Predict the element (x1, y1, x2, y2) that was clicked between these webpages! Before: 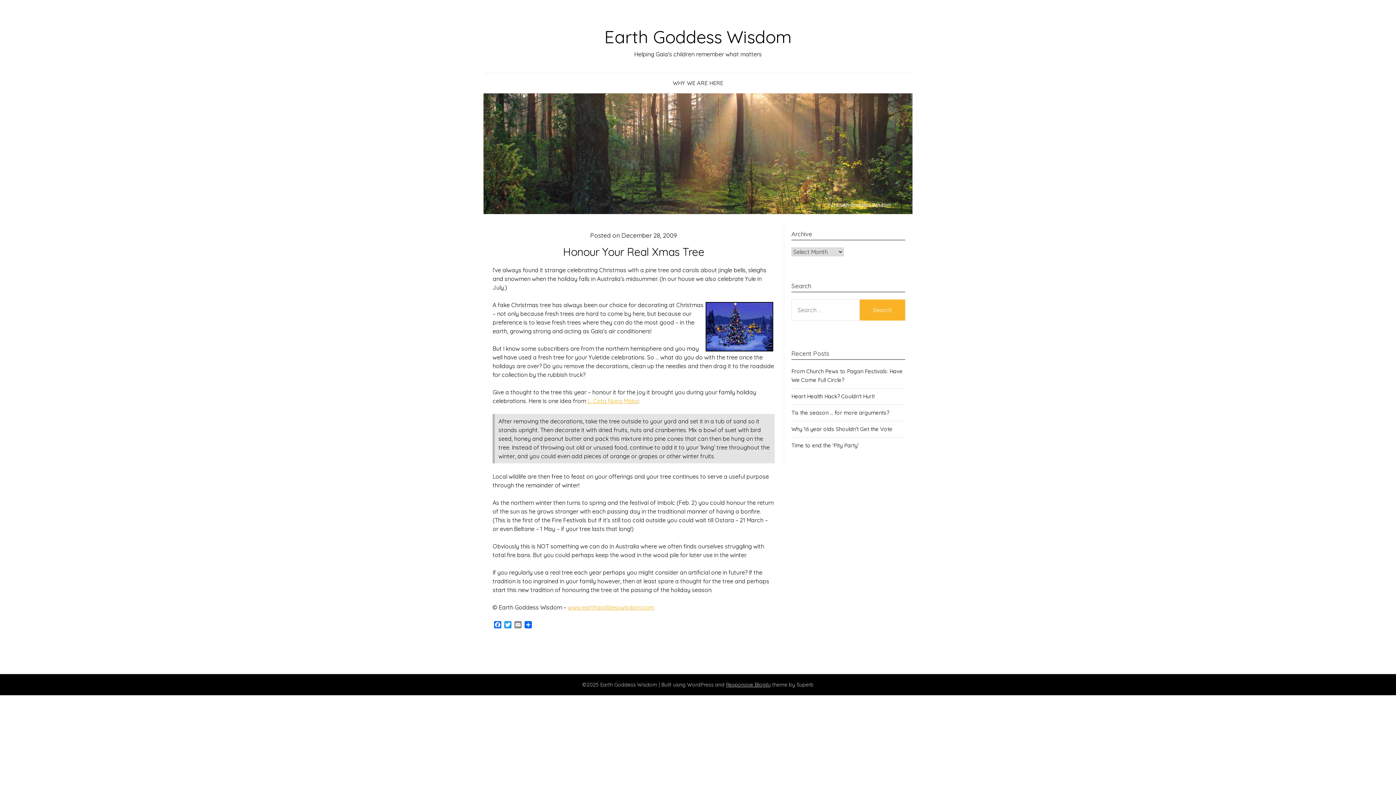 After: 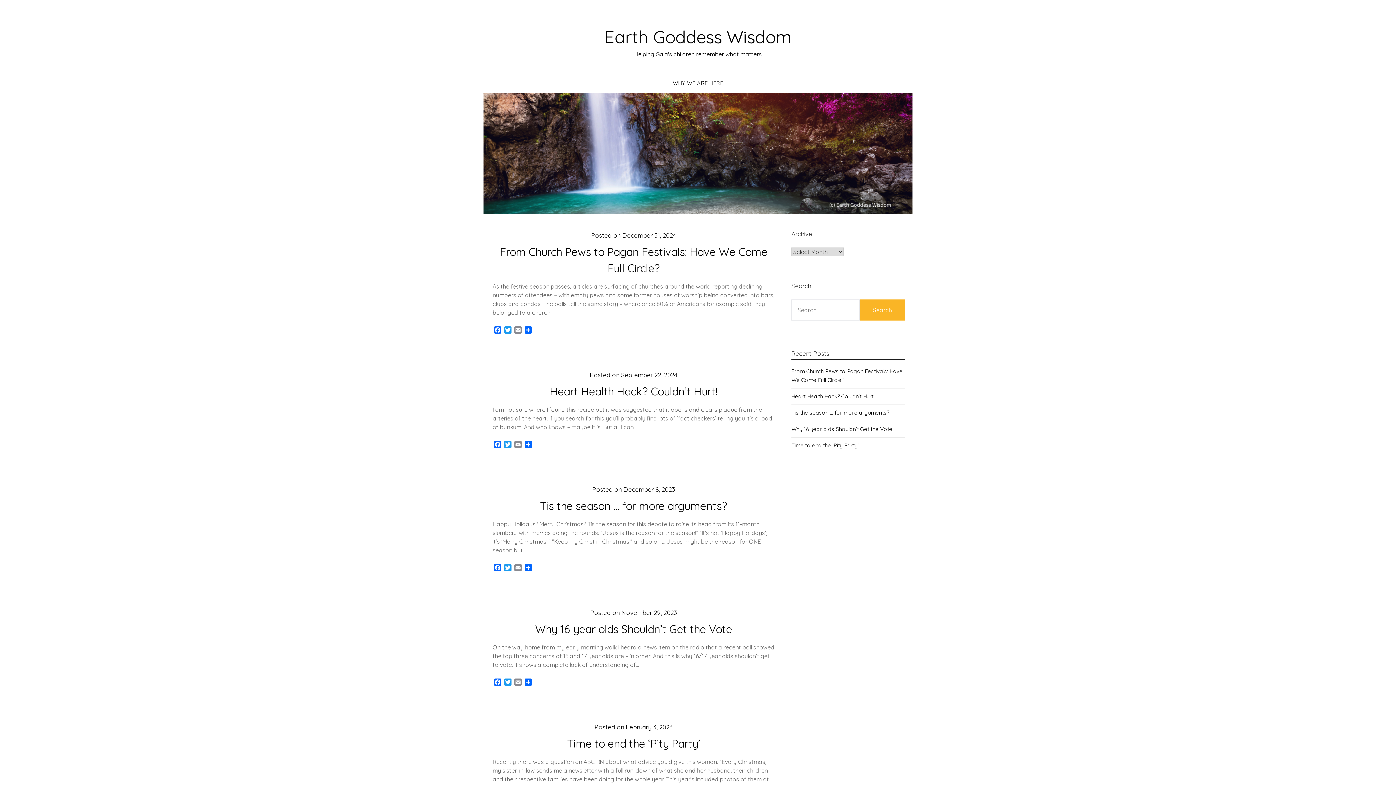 Action: bbox: (568, 604, 654, 611) label: www.earthgoddesswisdom.com